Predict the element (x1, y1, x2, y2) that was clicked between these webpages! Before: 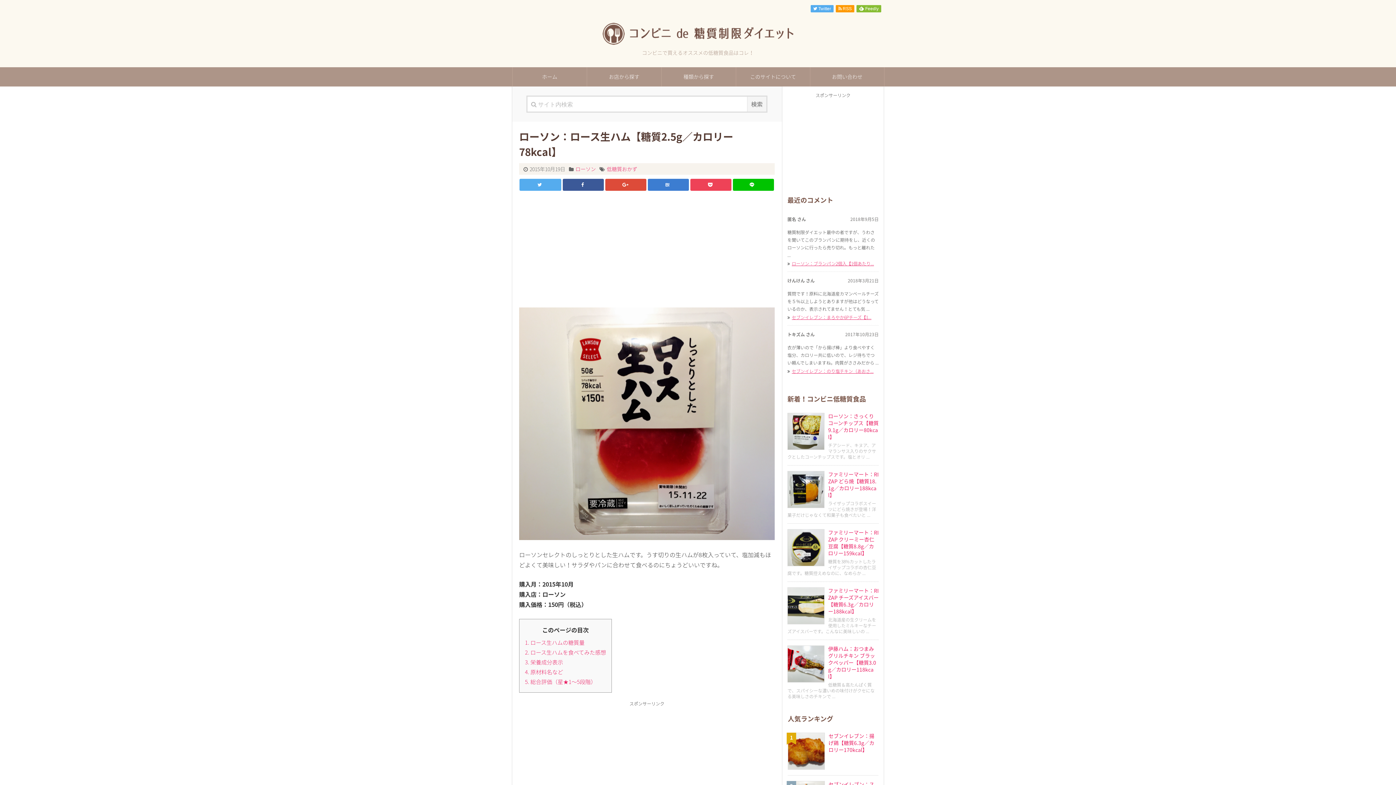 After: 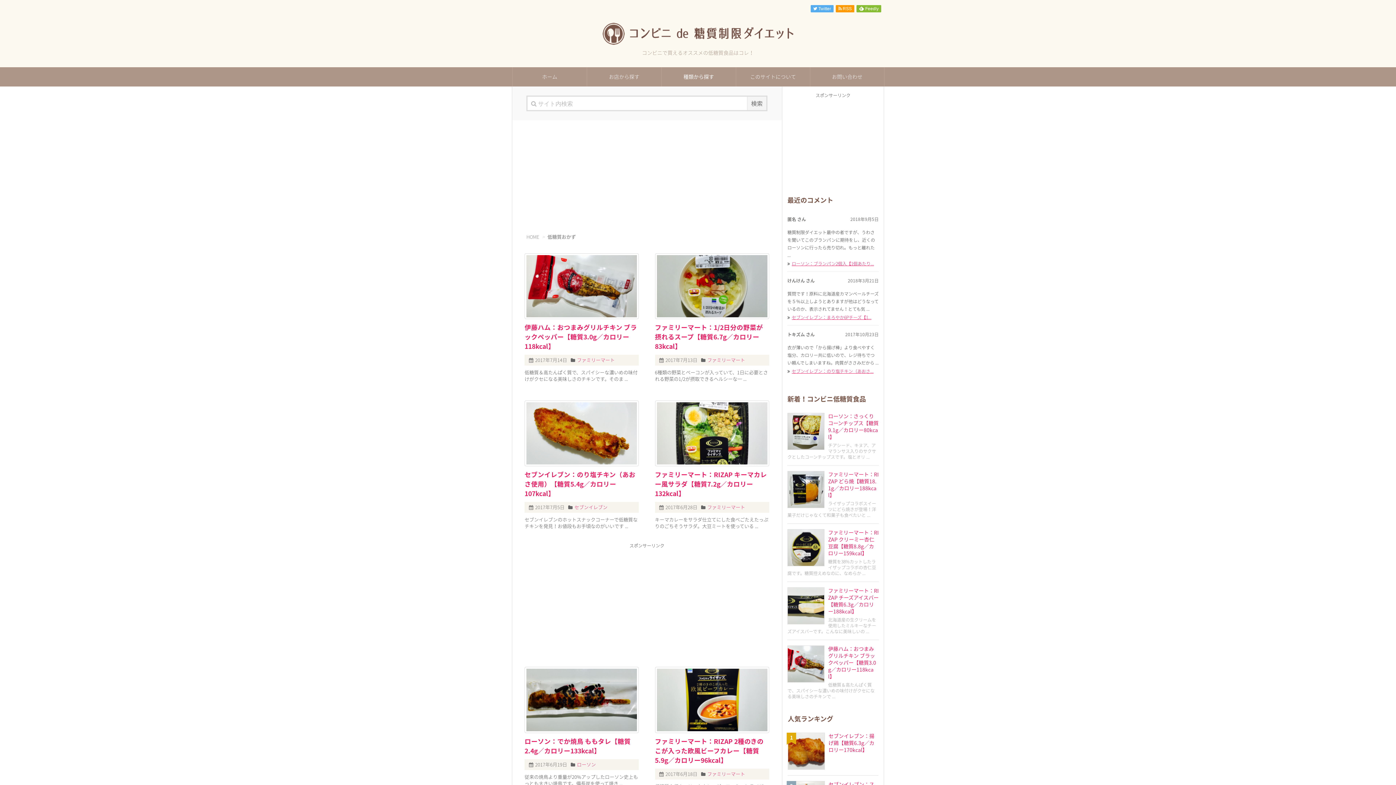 Action: bbox: (606, 165, 637, 172) label: 低糖質おかず